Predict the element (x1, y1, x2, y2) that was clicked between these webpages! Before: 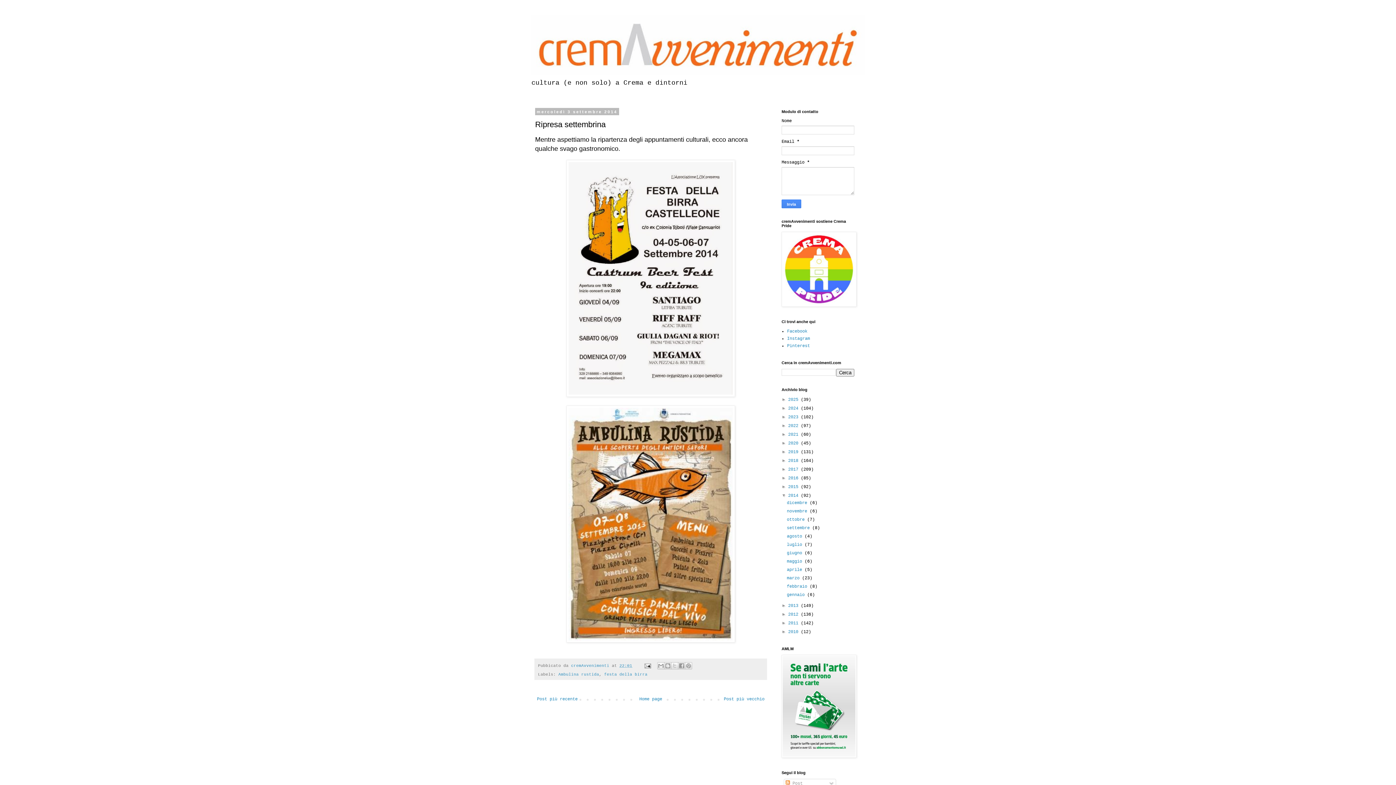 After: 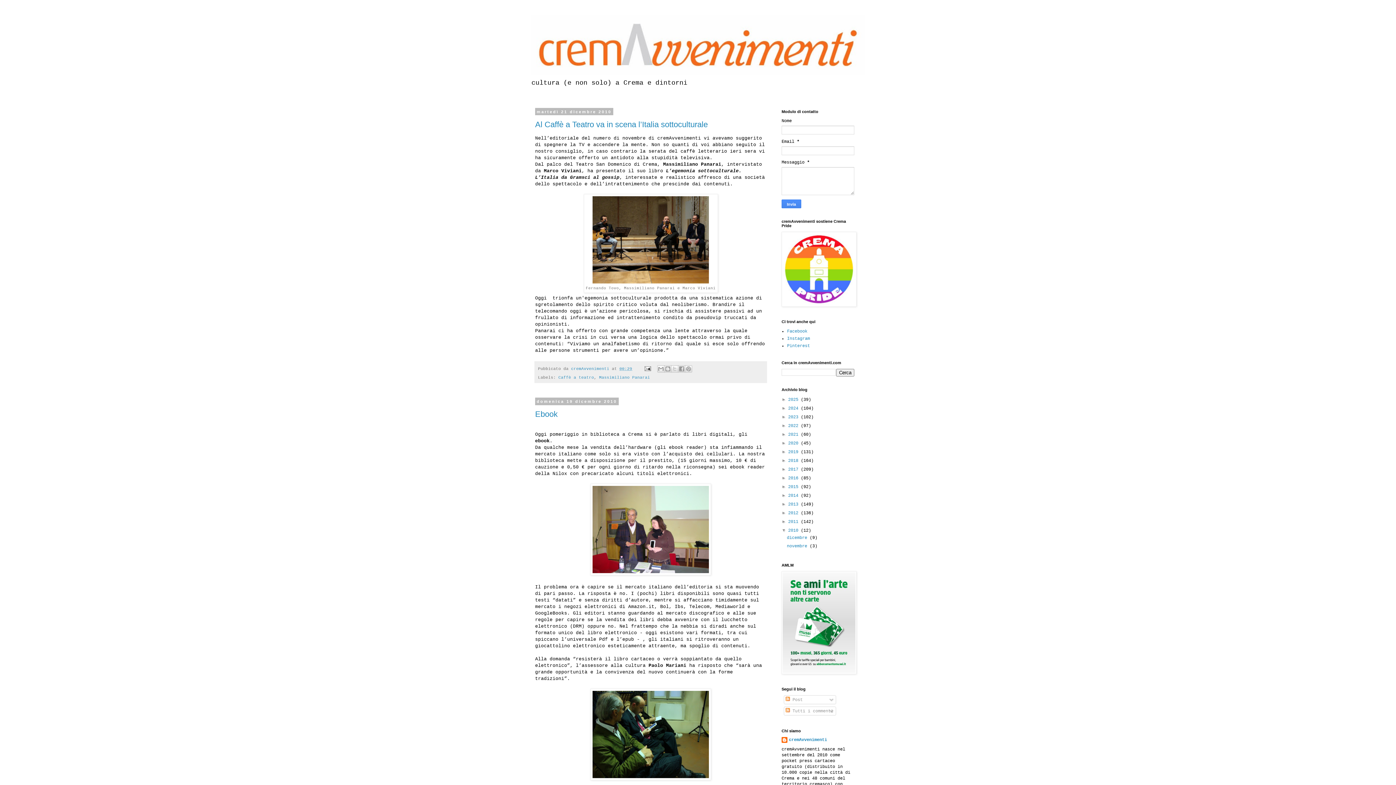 Action: bbox: (788, 629, 801, 634) label: 2010 